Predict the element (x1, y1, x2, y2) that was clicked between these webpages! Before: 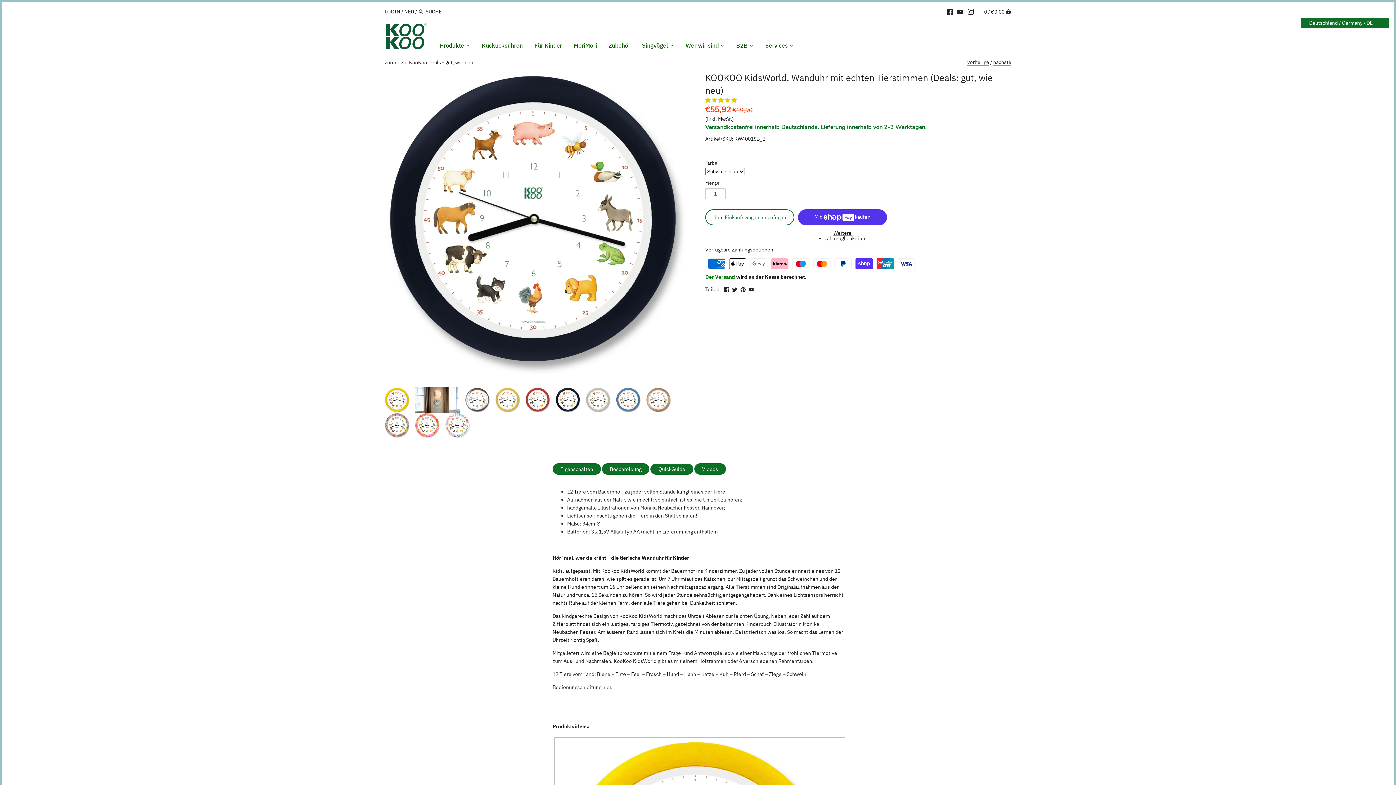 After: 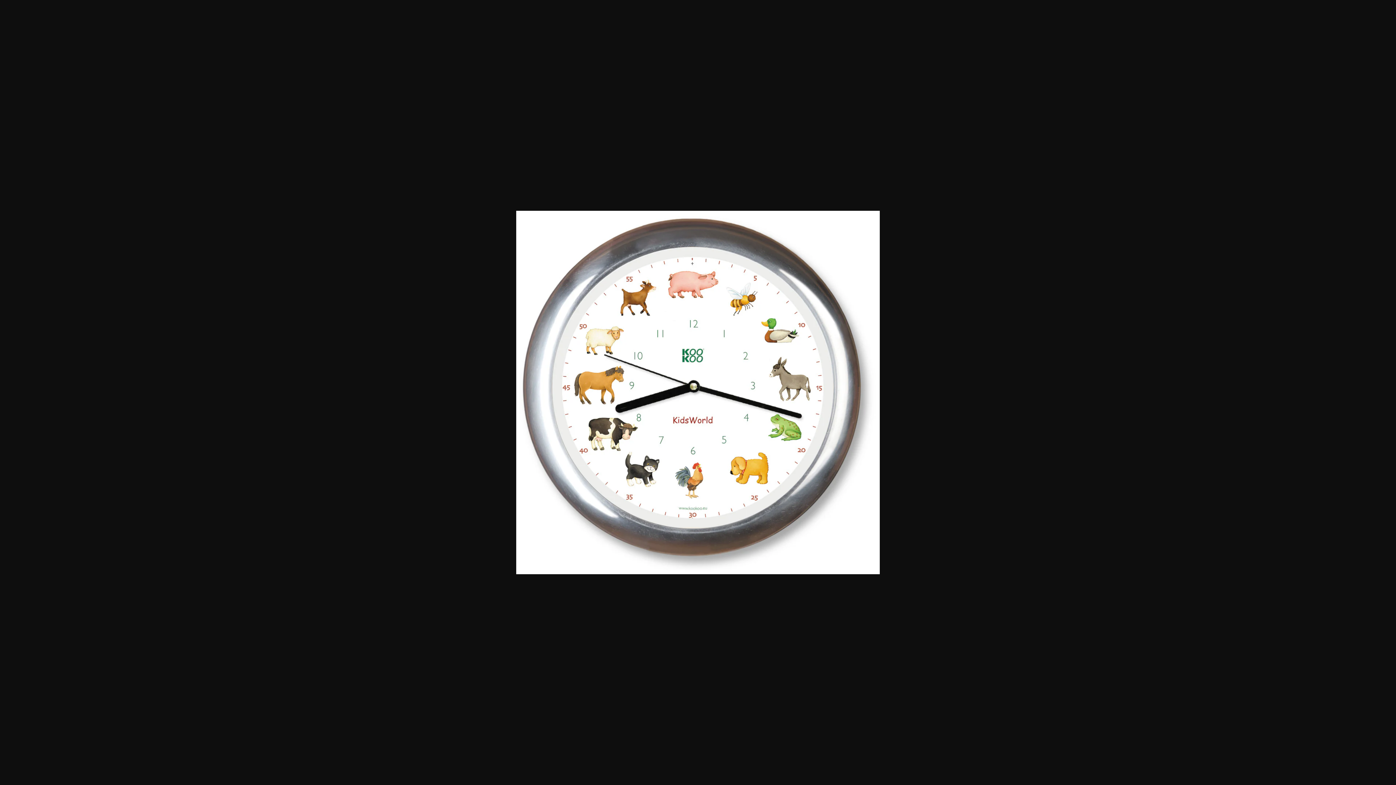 Action: bbox: (464, 387, 490, 413)